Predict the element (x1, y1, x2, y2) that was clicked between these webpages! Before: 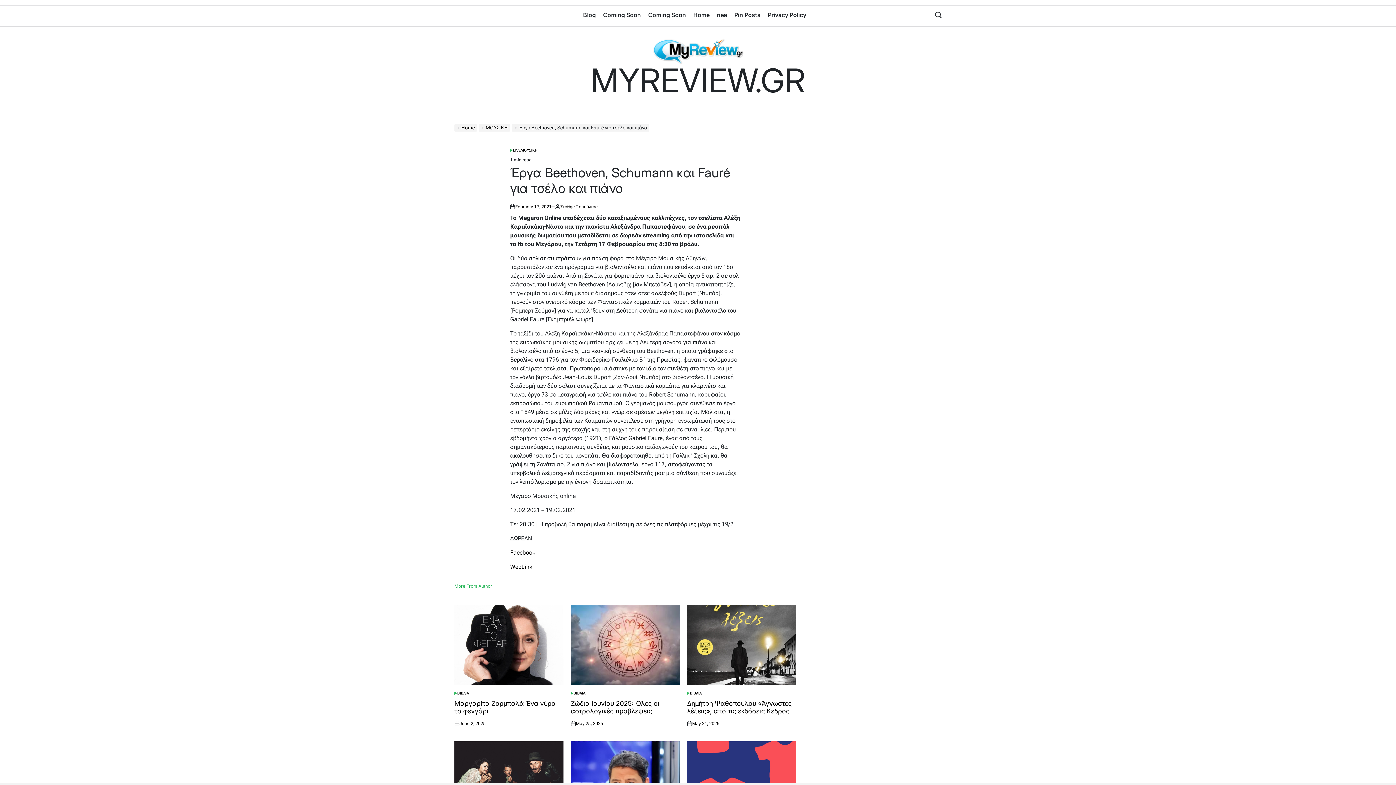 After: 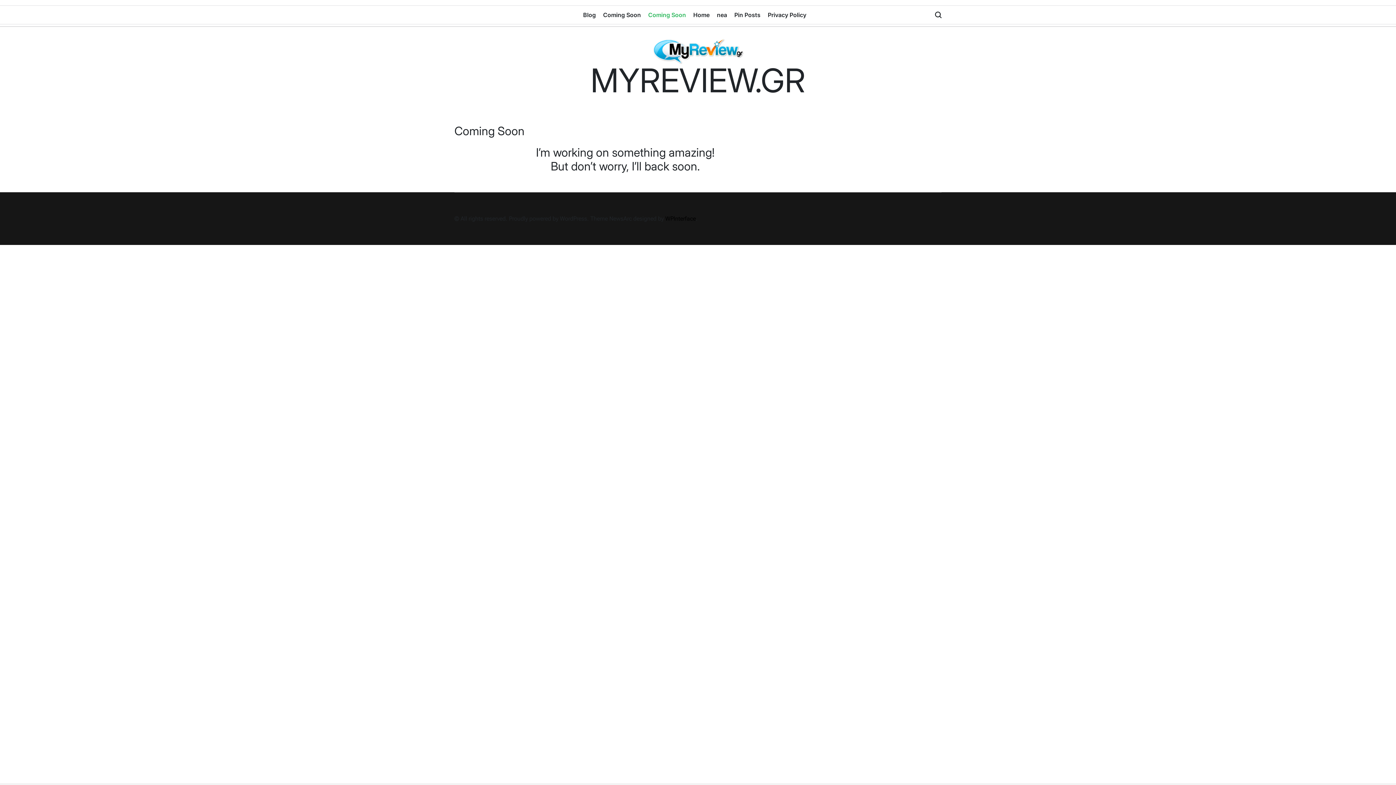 Action: bbox: (644, 6, 689, 23) label: Coming Soon